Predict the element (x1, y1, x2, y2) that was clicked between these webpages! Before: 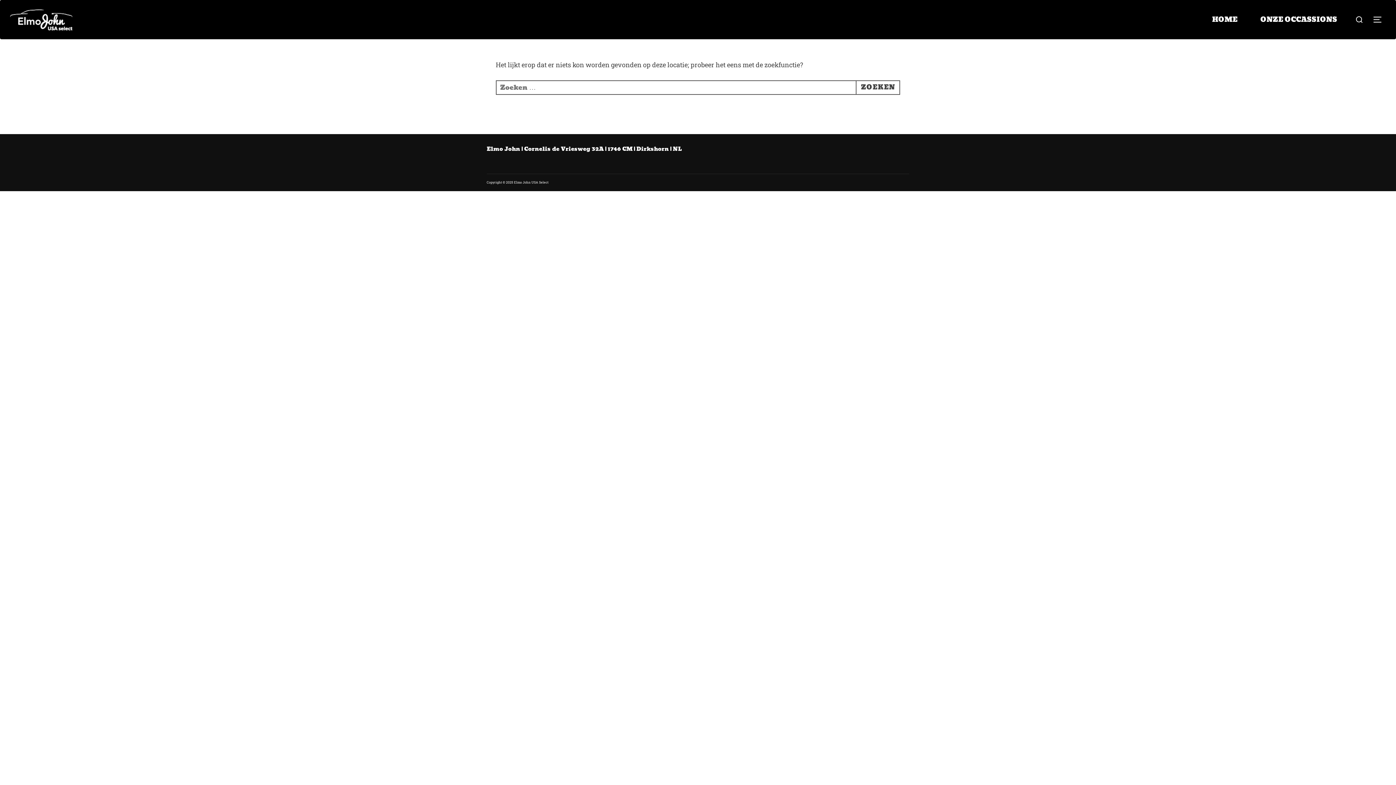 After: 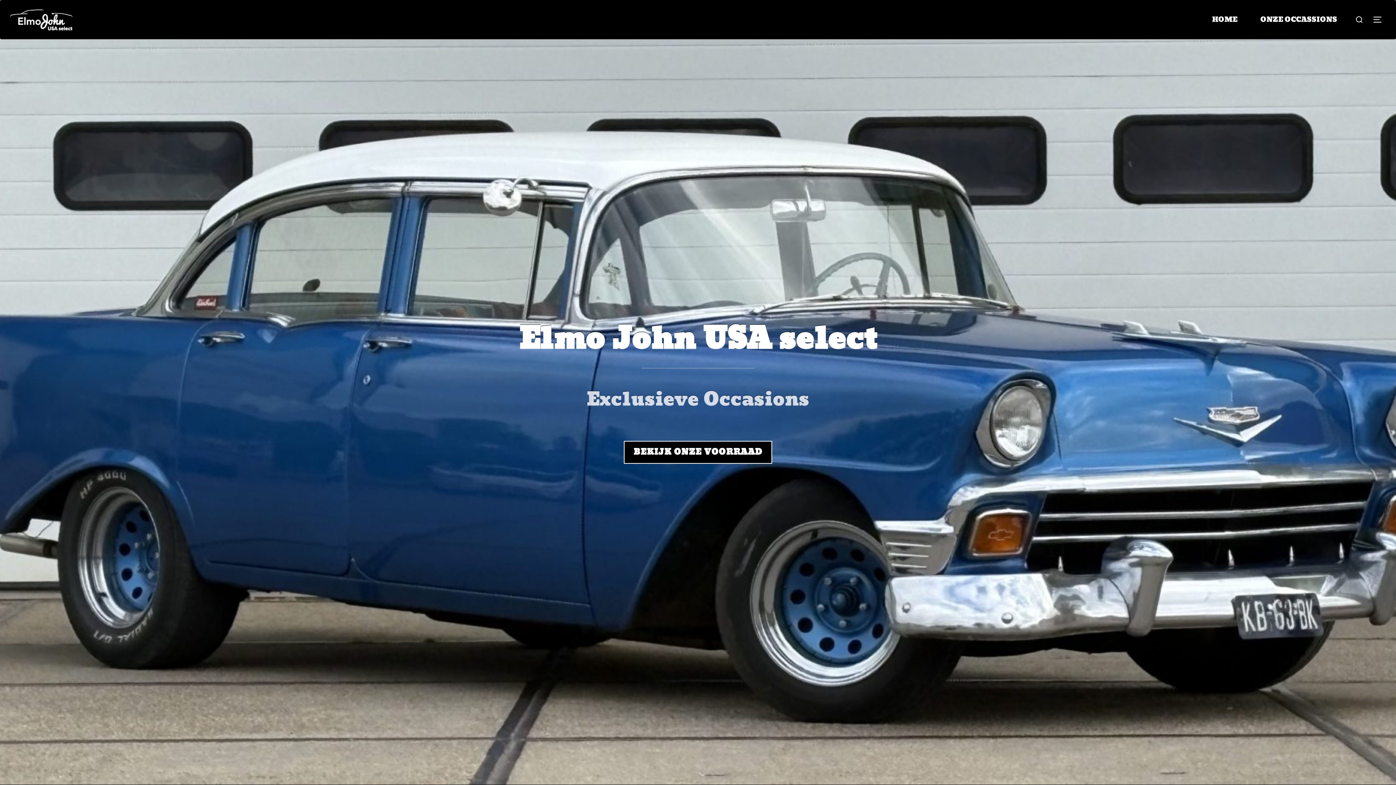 Action: label: HOME bbox: (1206, 10, 1242, 28)